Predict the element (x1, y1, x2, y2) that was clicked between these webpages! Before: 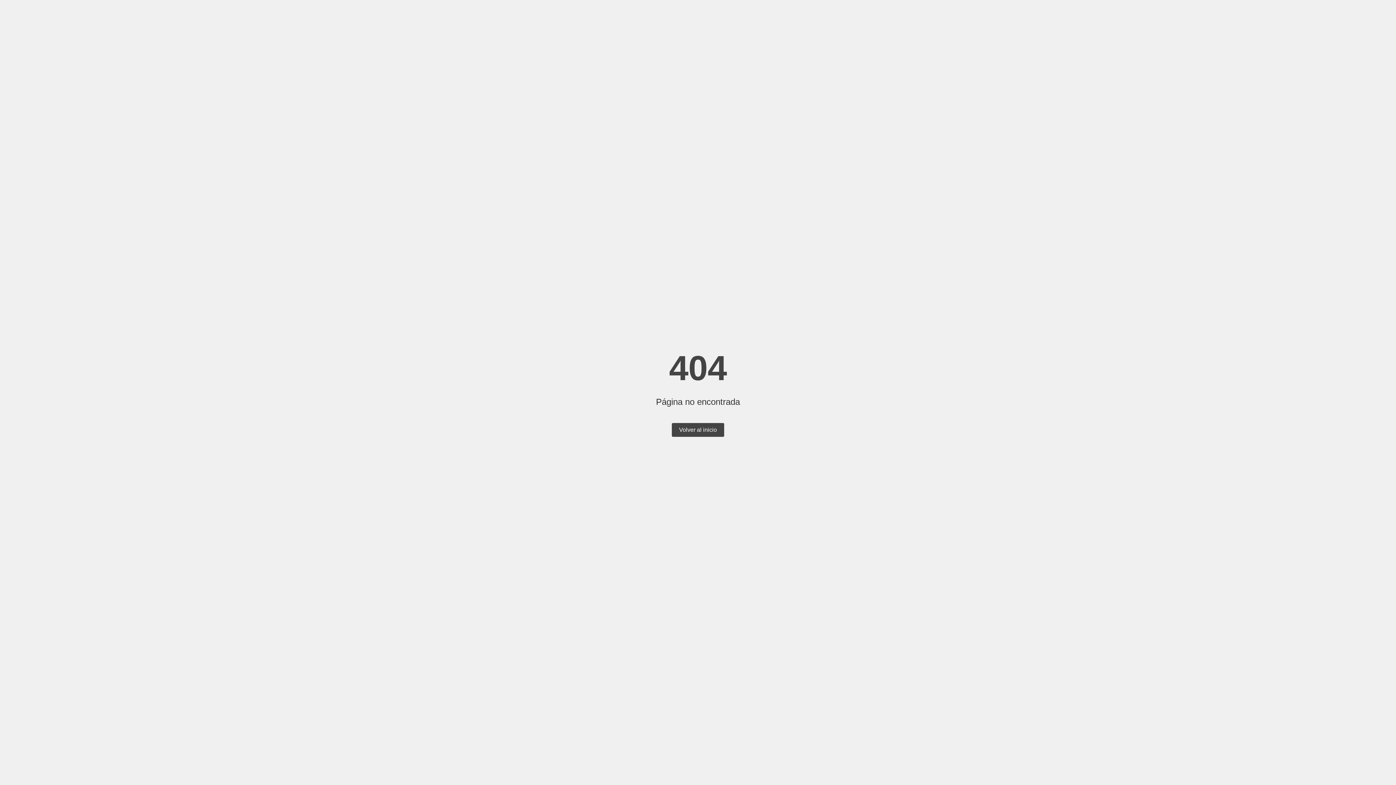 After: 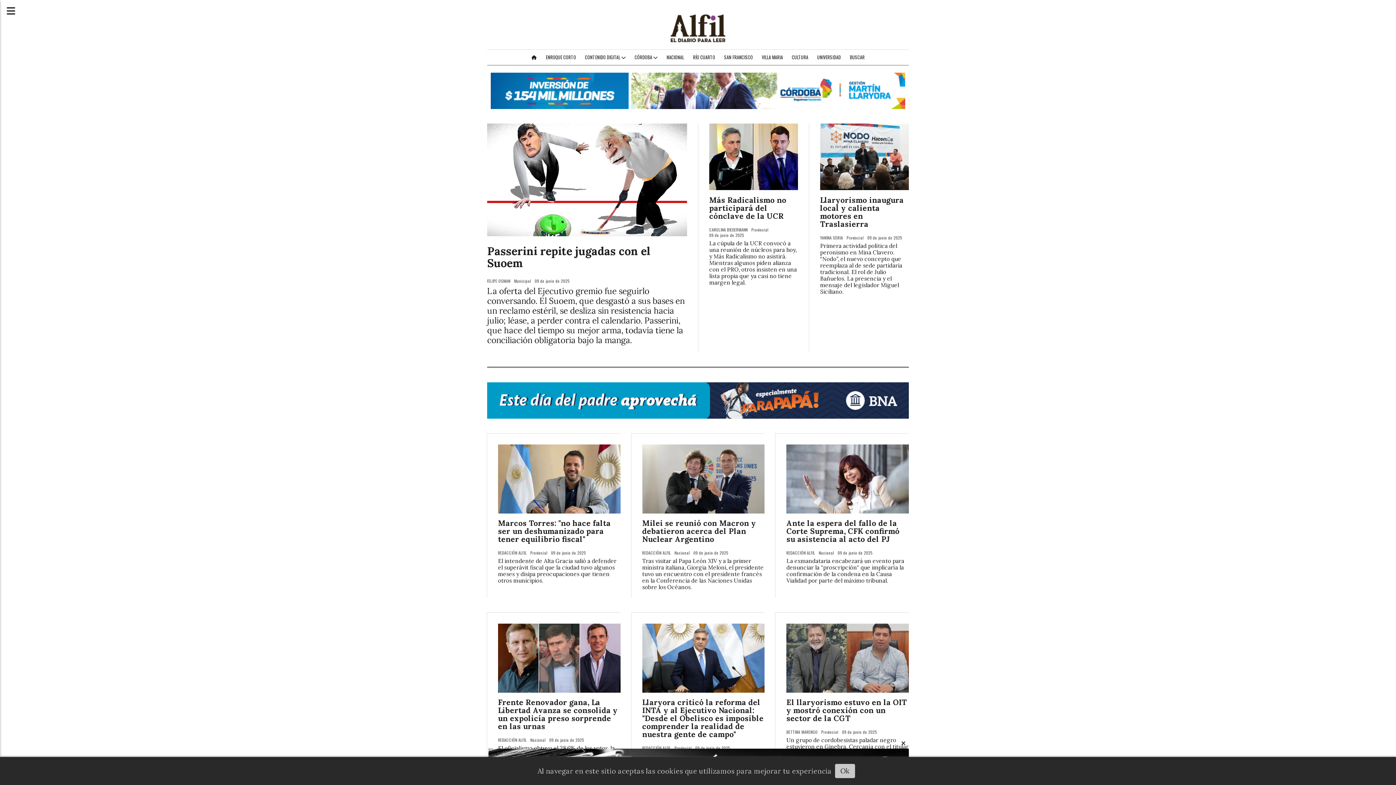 Action: label: Volver al inicio bbox: (672, 423, 724, 437)